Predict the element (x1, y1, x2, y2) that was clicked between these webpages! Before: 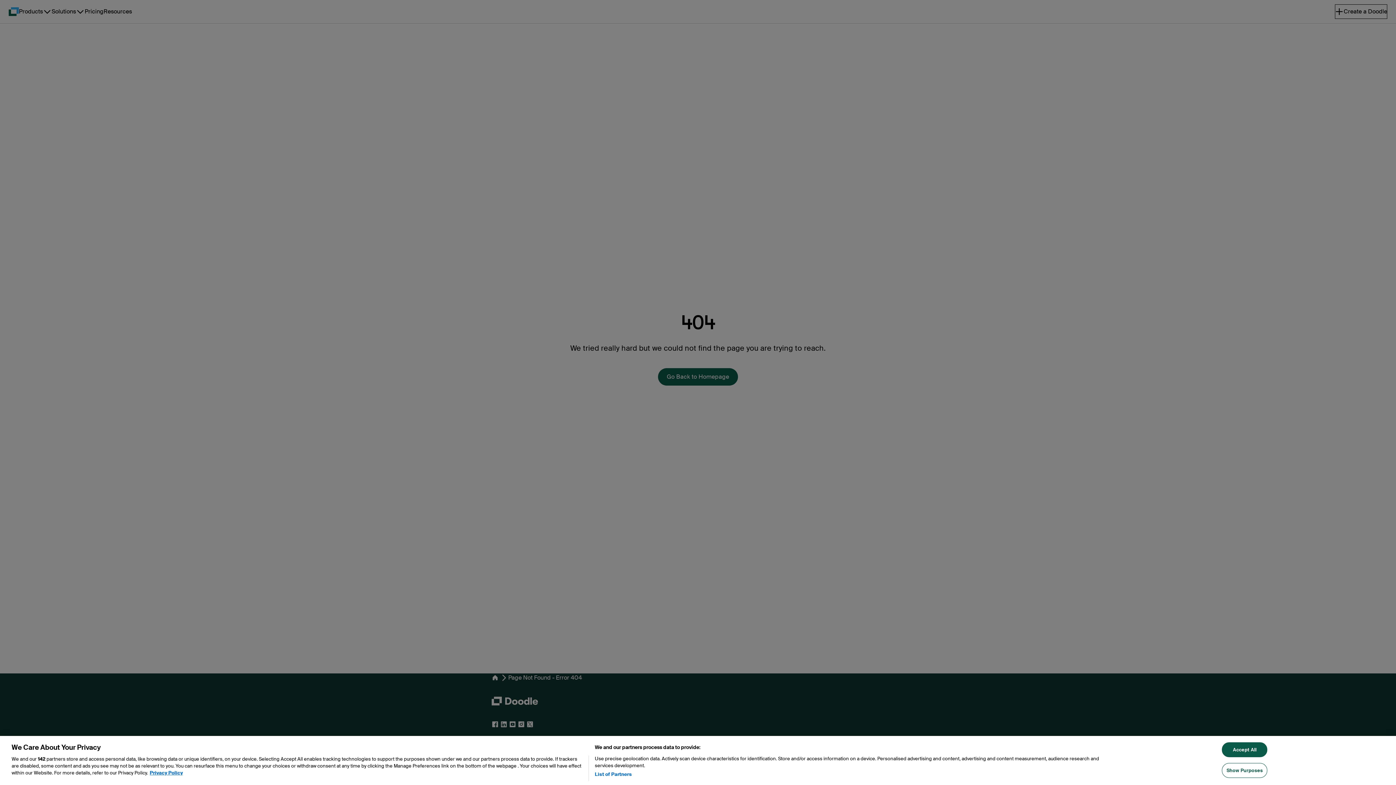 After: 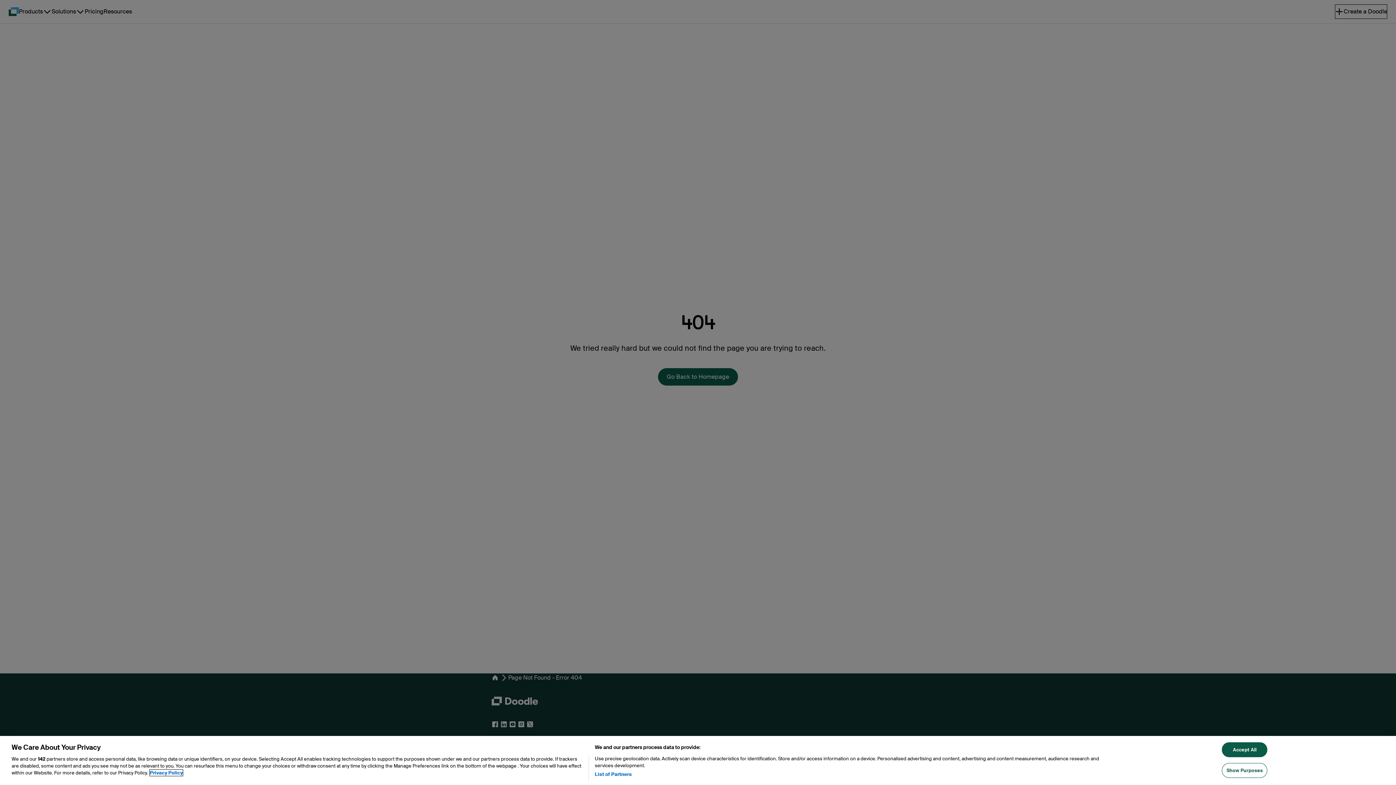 Action: bbox: (149, 774, 182, 780) label: More information about your privacy, opens in a new tab